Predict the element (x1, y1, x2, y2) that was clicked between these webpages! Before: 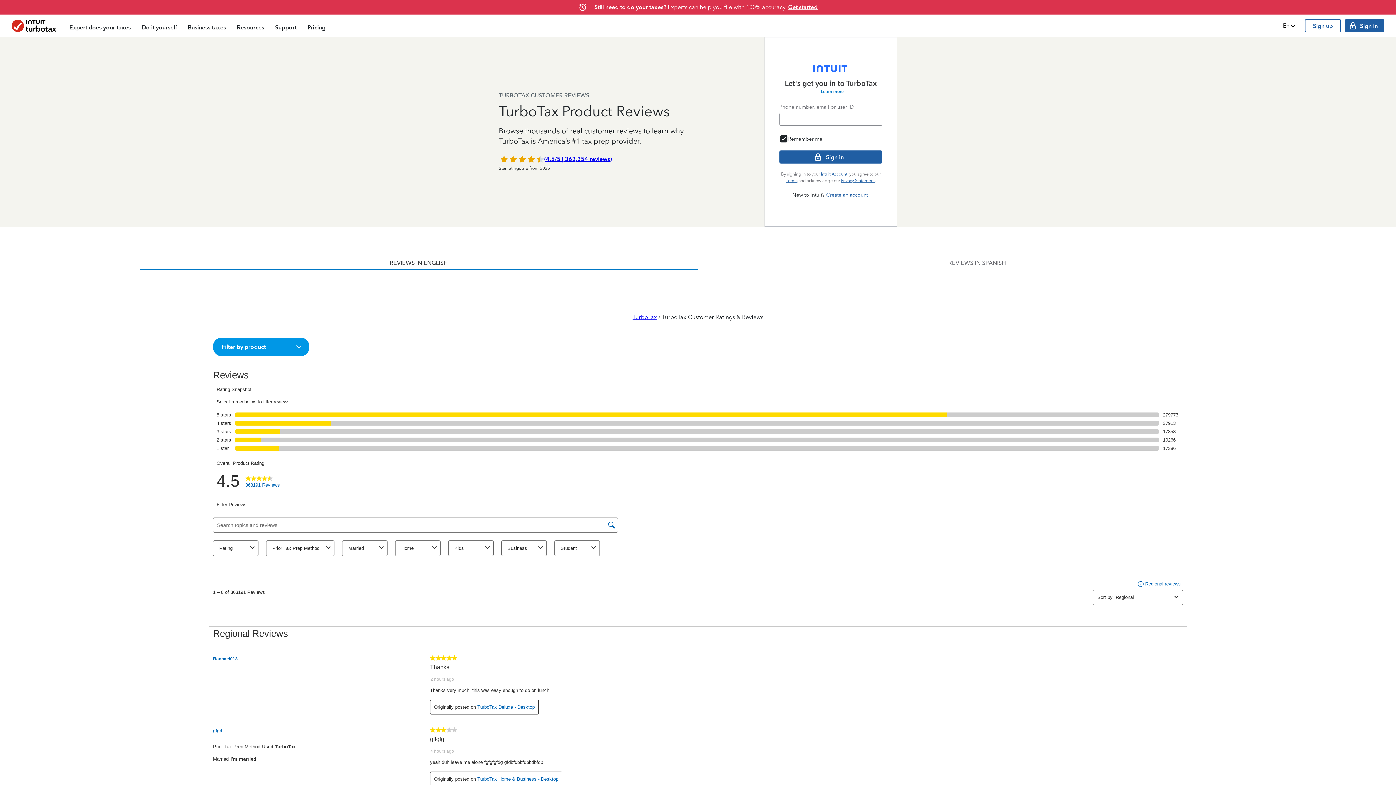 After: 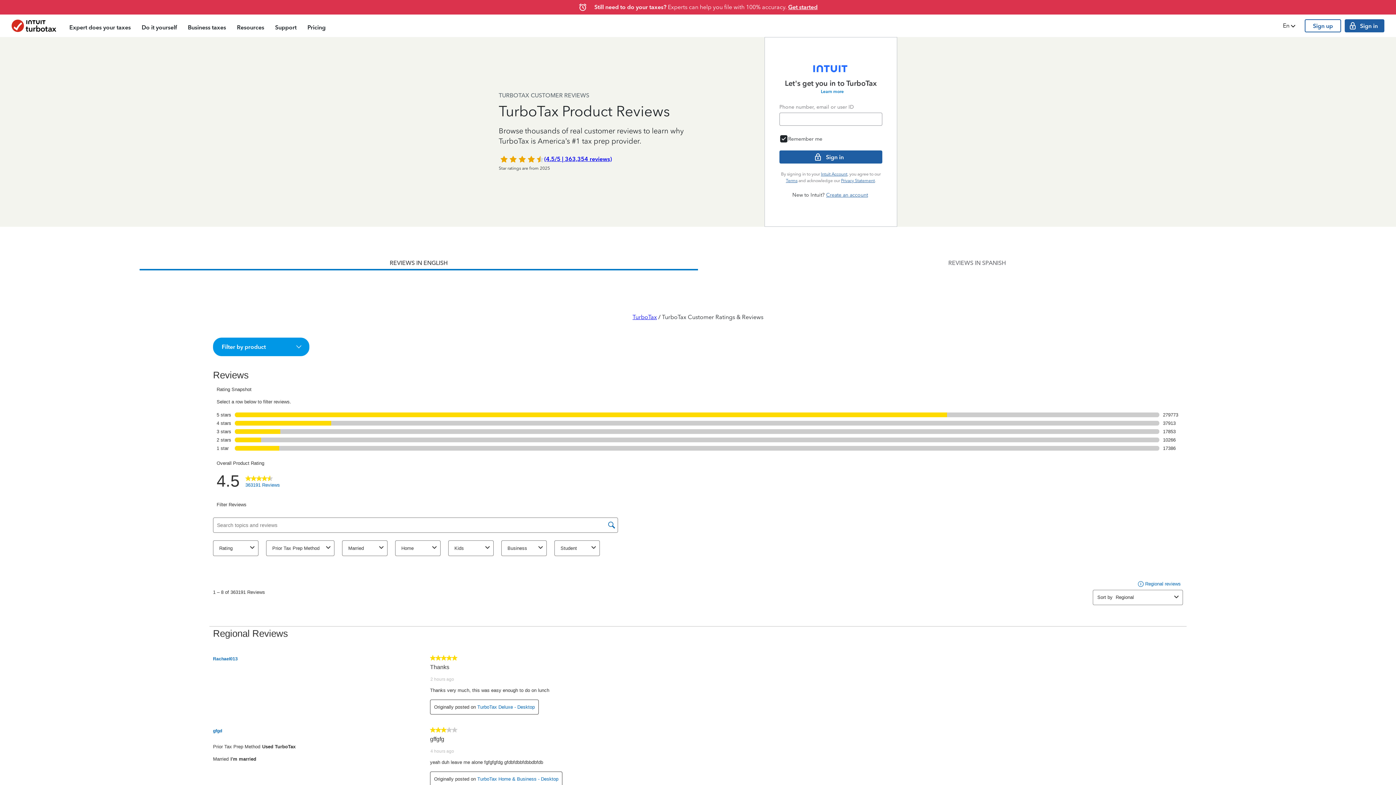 Action: label: REVIEWS IN ENGLISH bbox: (139, 256, 698, 270)